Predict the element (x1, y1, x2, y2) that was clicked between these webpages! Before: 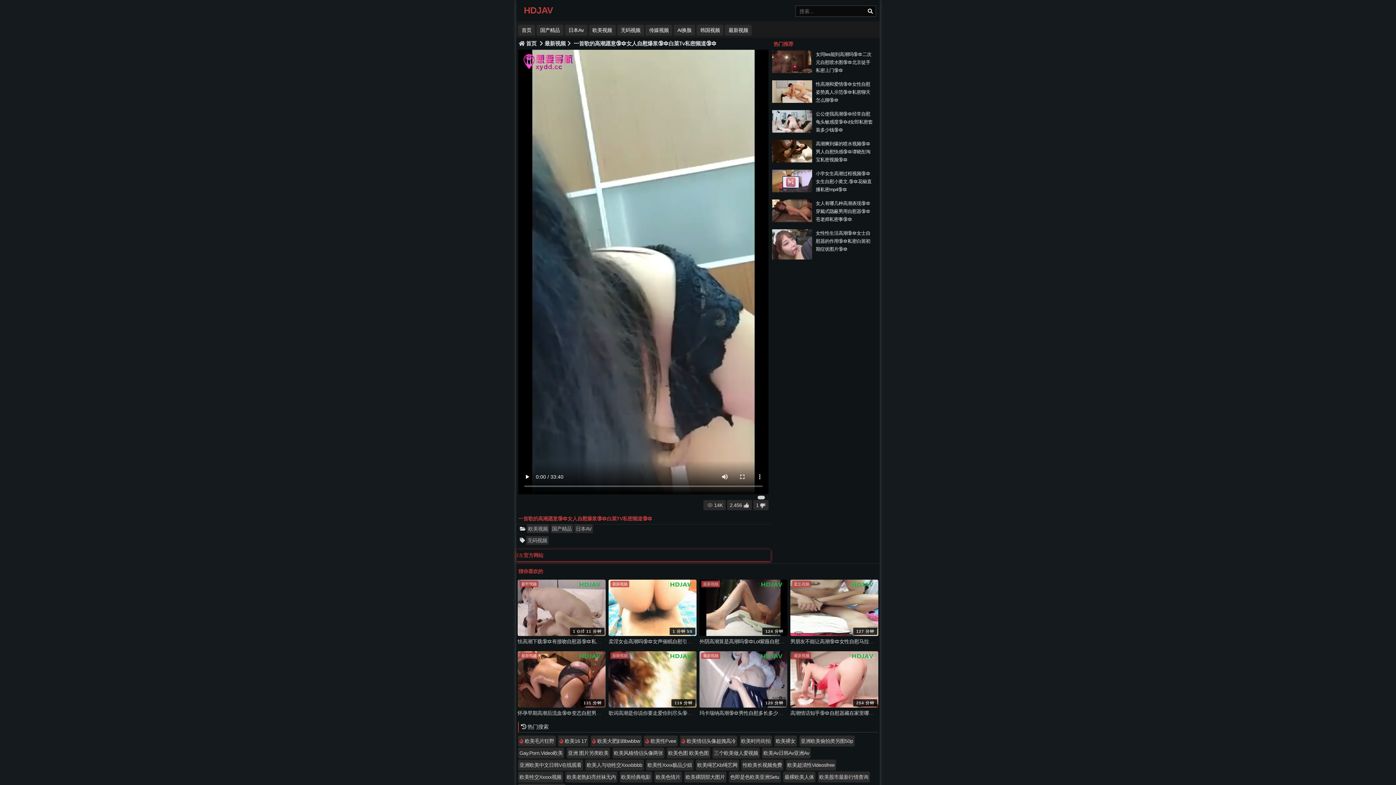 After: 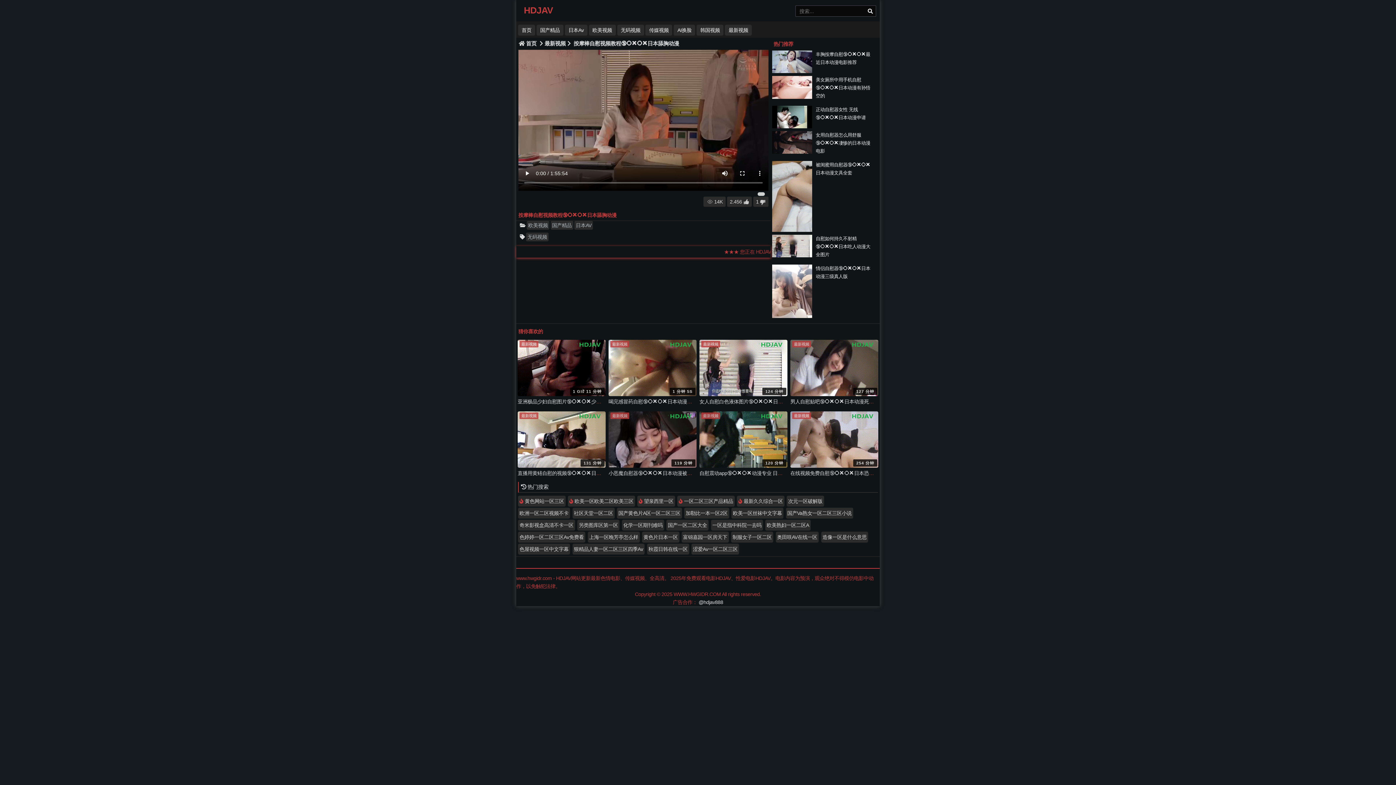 Action: bbox: (790, 631, 878, 637) label: 最新视频
127 分钟